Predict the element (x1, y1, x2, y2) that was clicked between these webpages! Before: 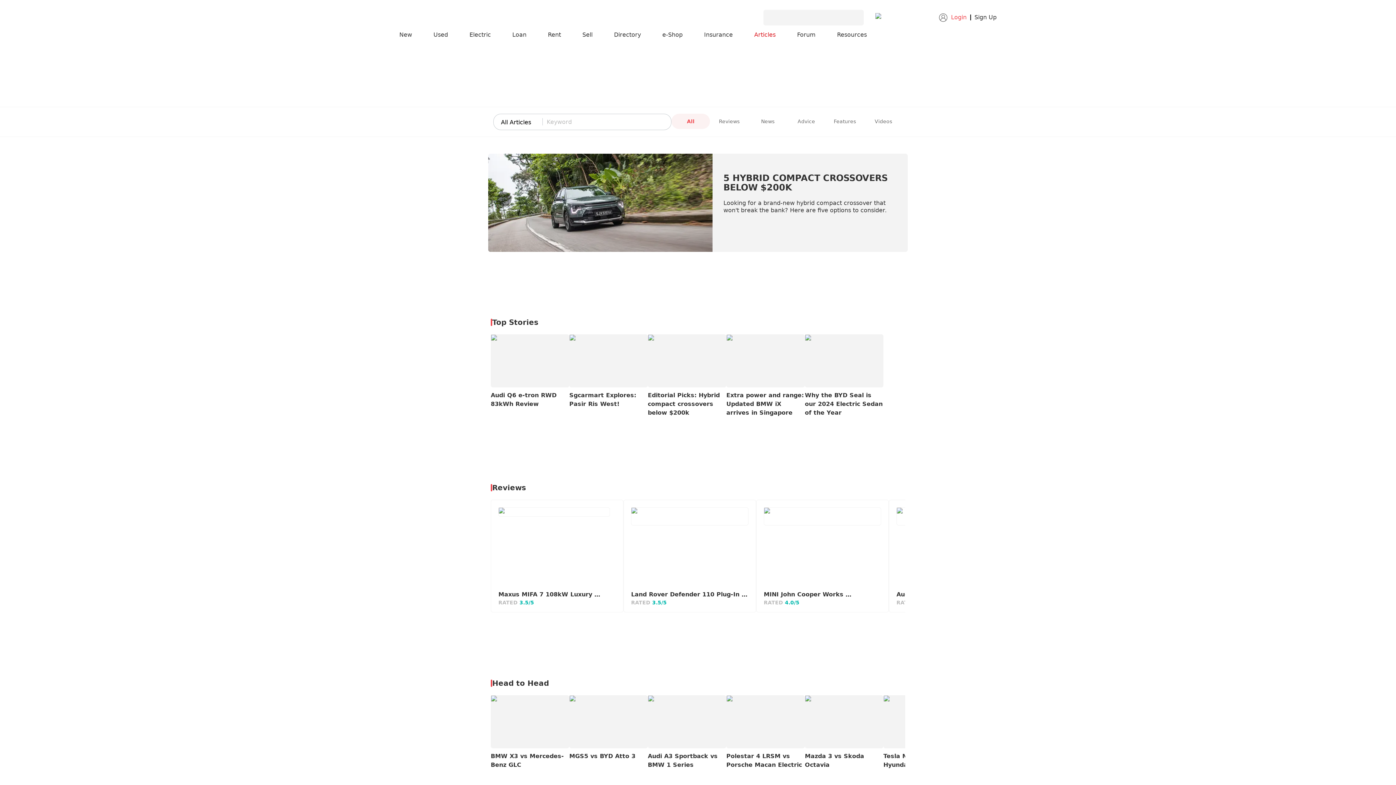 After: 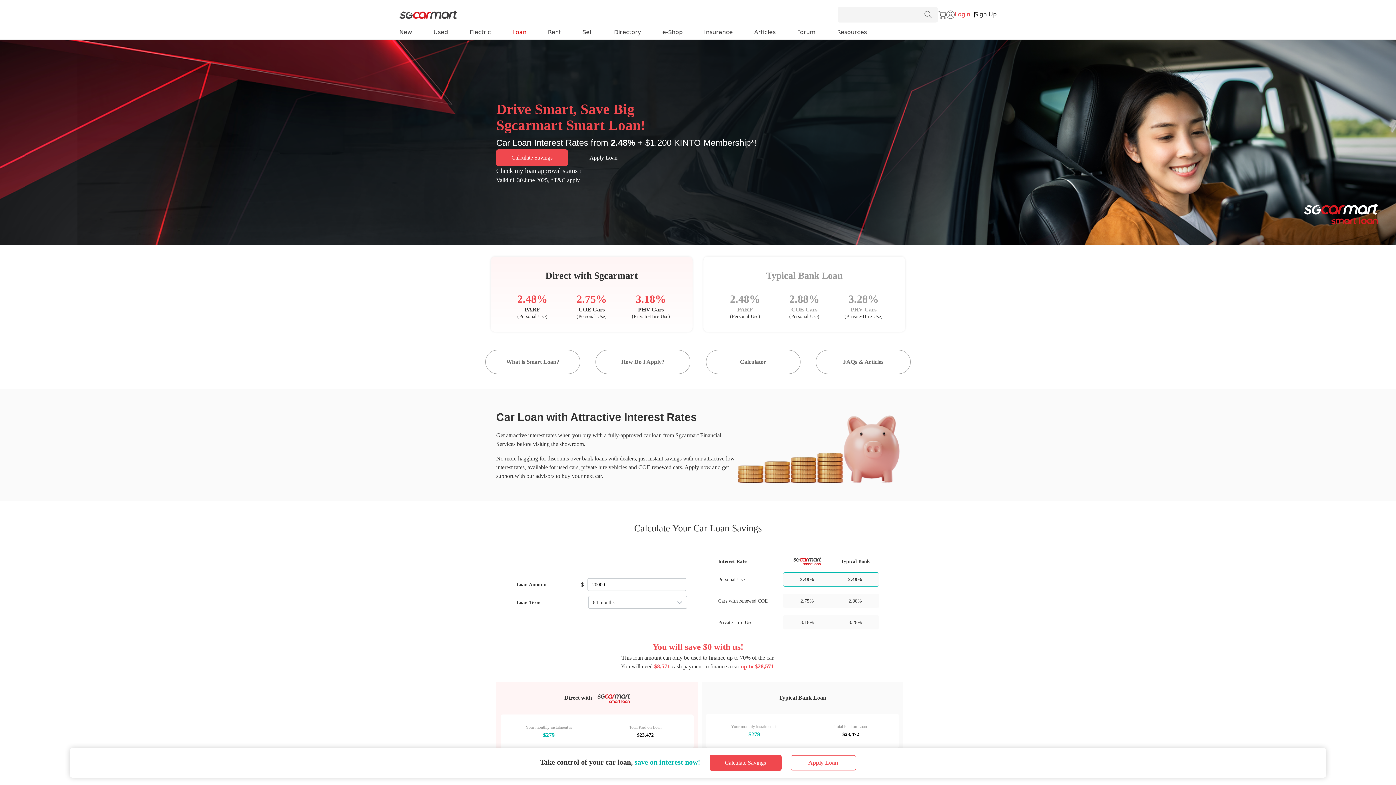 Action: label: Loan bbox: (512, 27, 526, 42)